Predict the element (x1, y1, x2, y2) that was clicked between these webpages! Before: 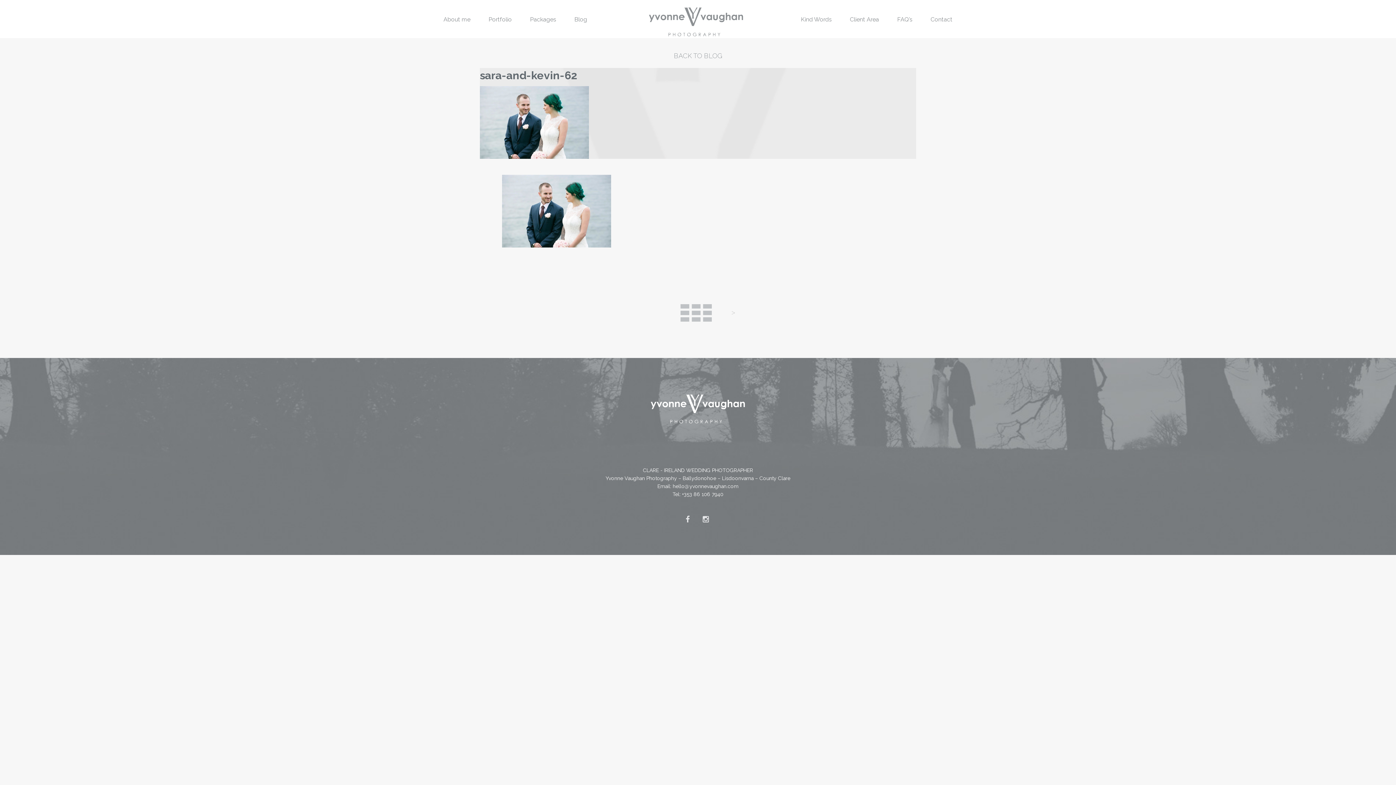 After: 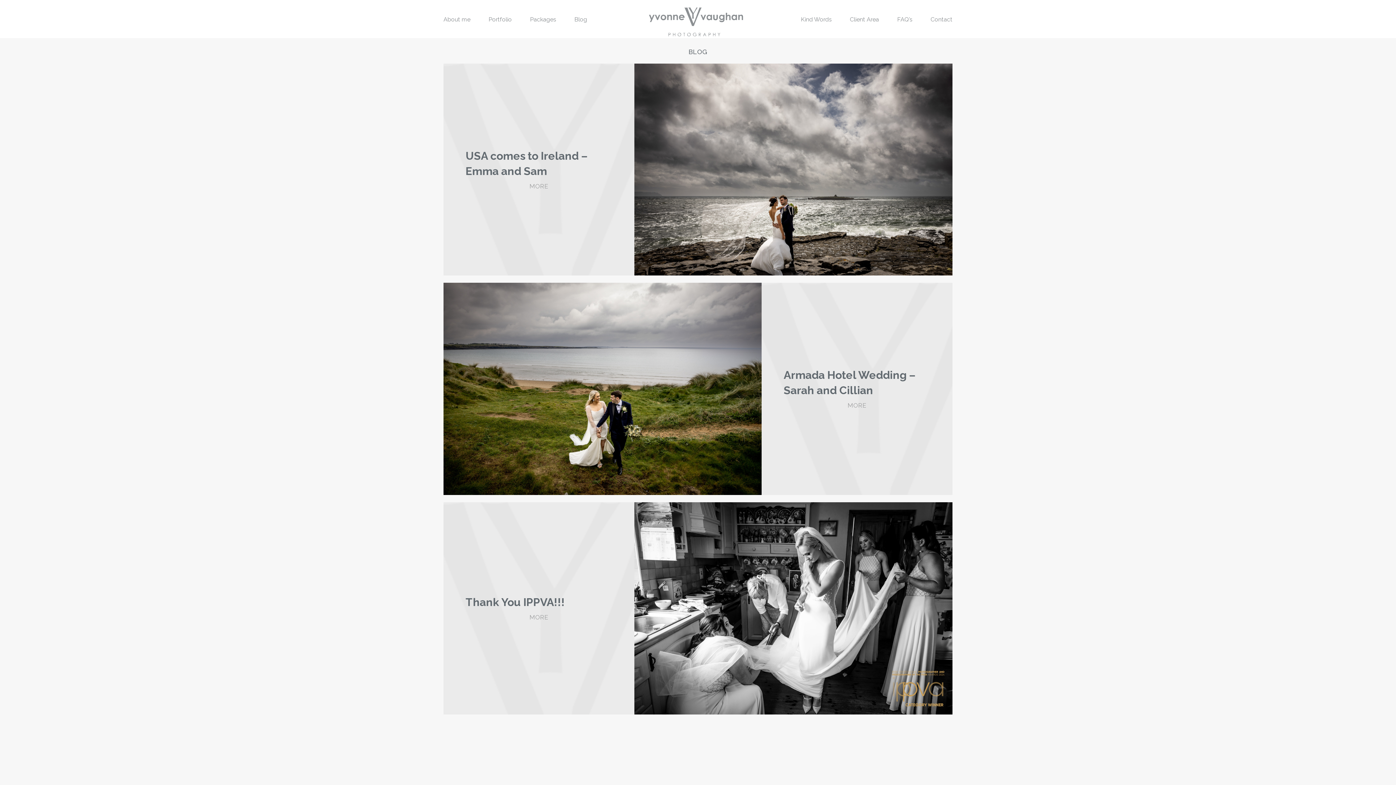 Action: bbox: (565, 10, 596, 27) label: Blog